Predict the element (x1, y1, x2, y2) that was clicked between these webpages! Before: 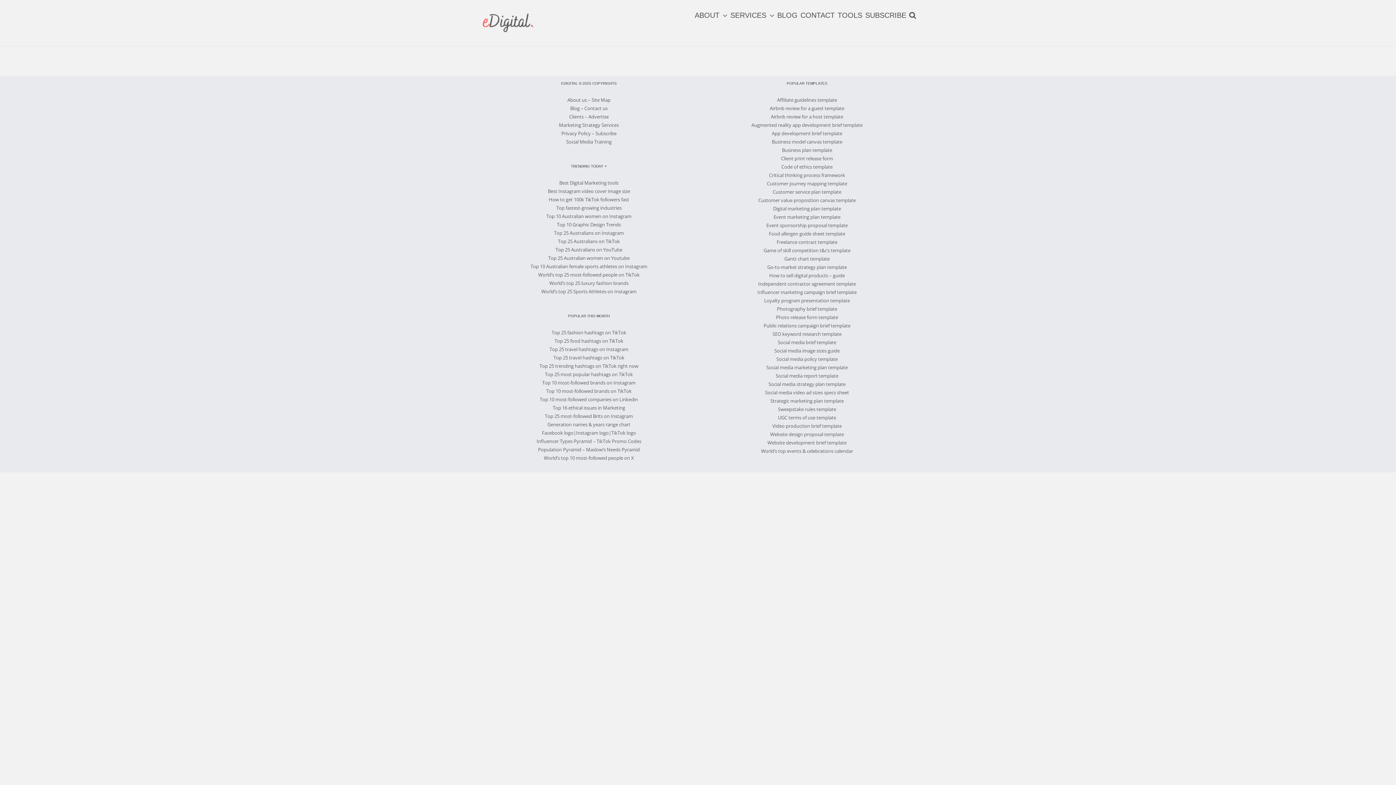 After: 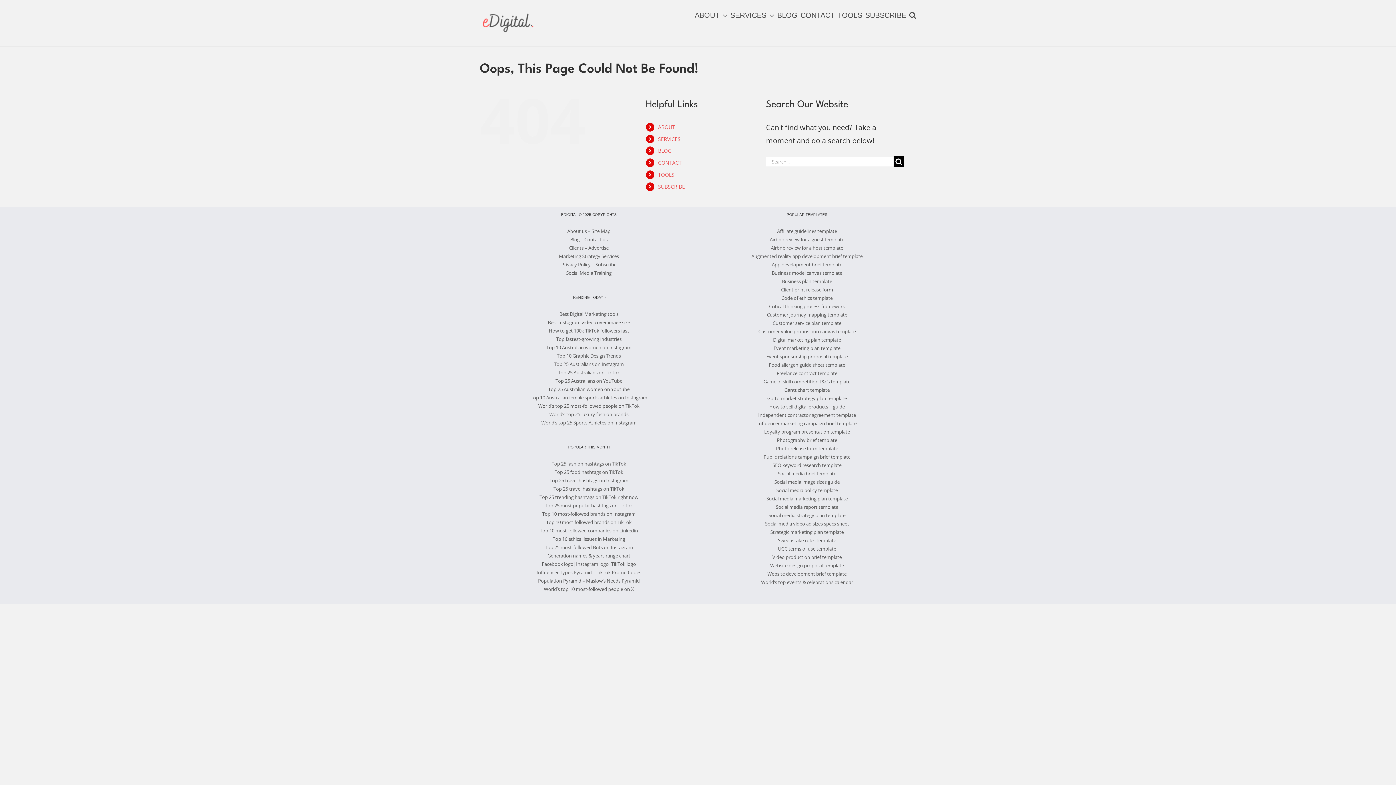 Action: label: Social media image sizes guide bbox: (774, 347, 840, 354)